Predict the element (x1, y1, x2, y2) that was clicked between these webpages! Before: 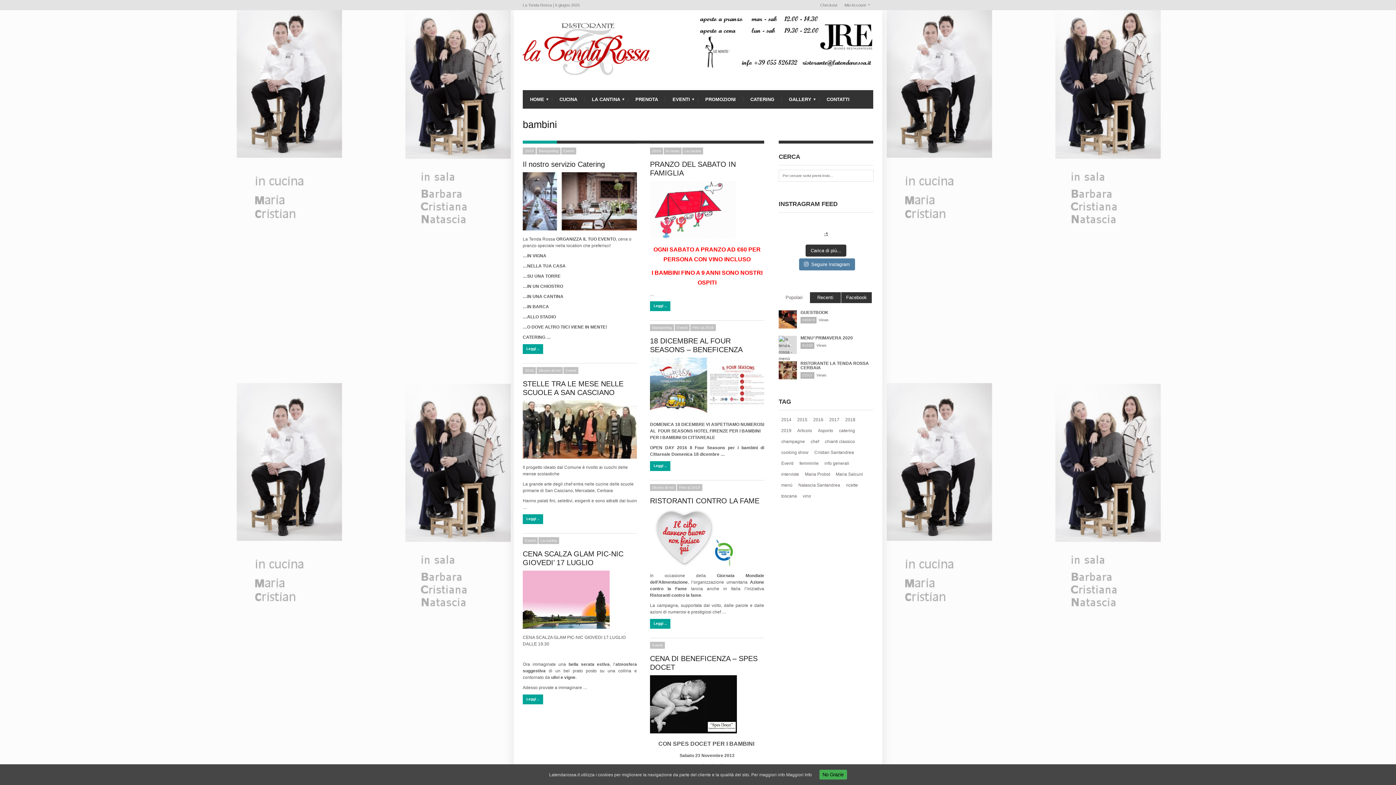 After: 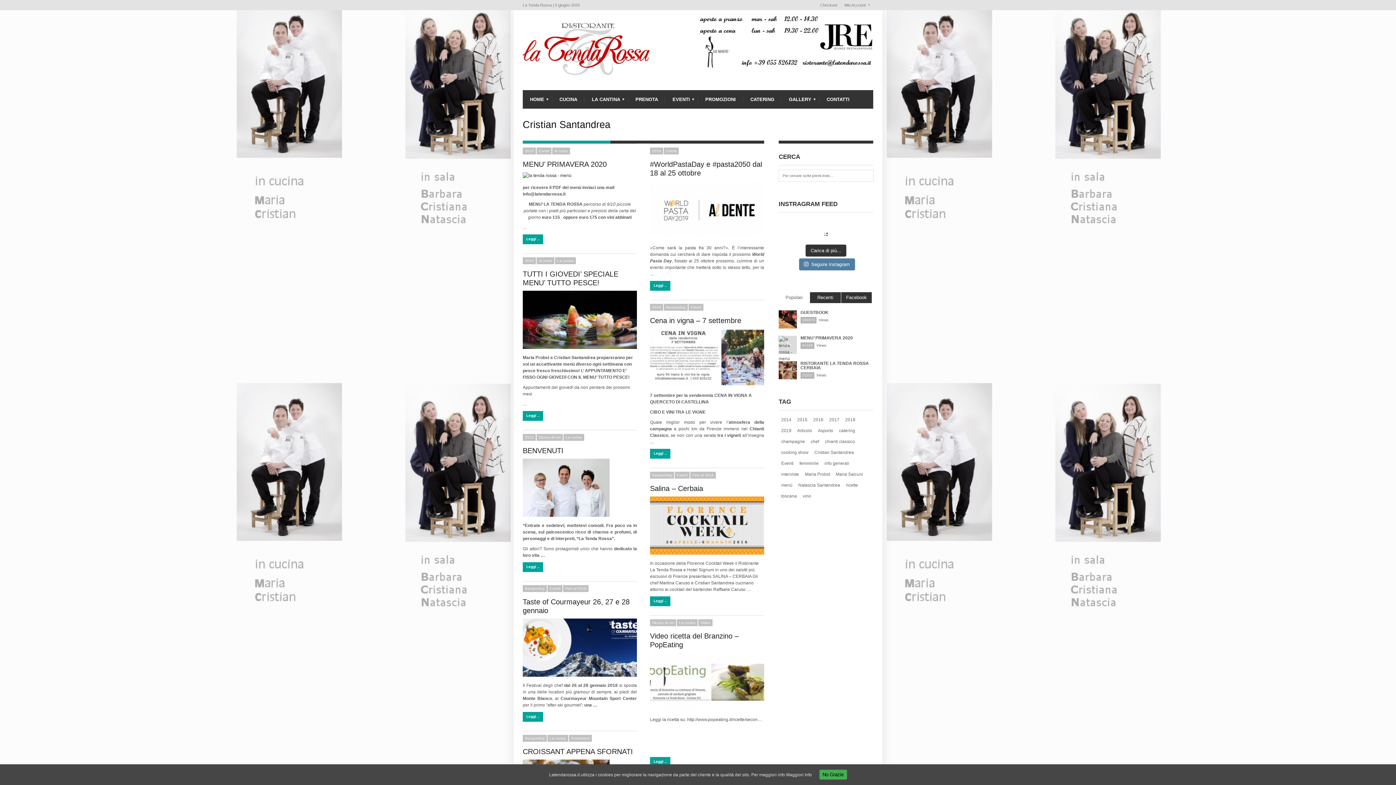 Action: bbox: (812, 447, 856, 457) label: Cristian Santandrea